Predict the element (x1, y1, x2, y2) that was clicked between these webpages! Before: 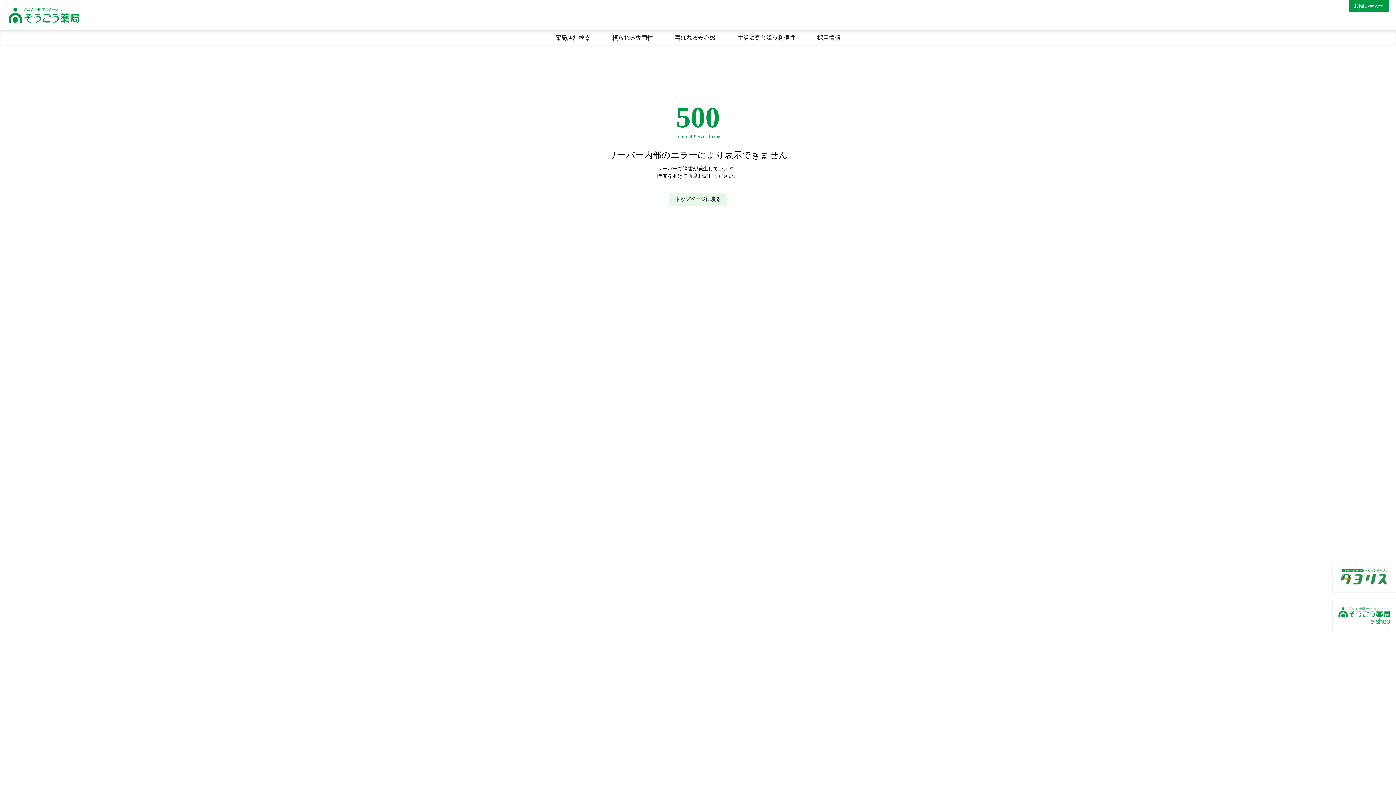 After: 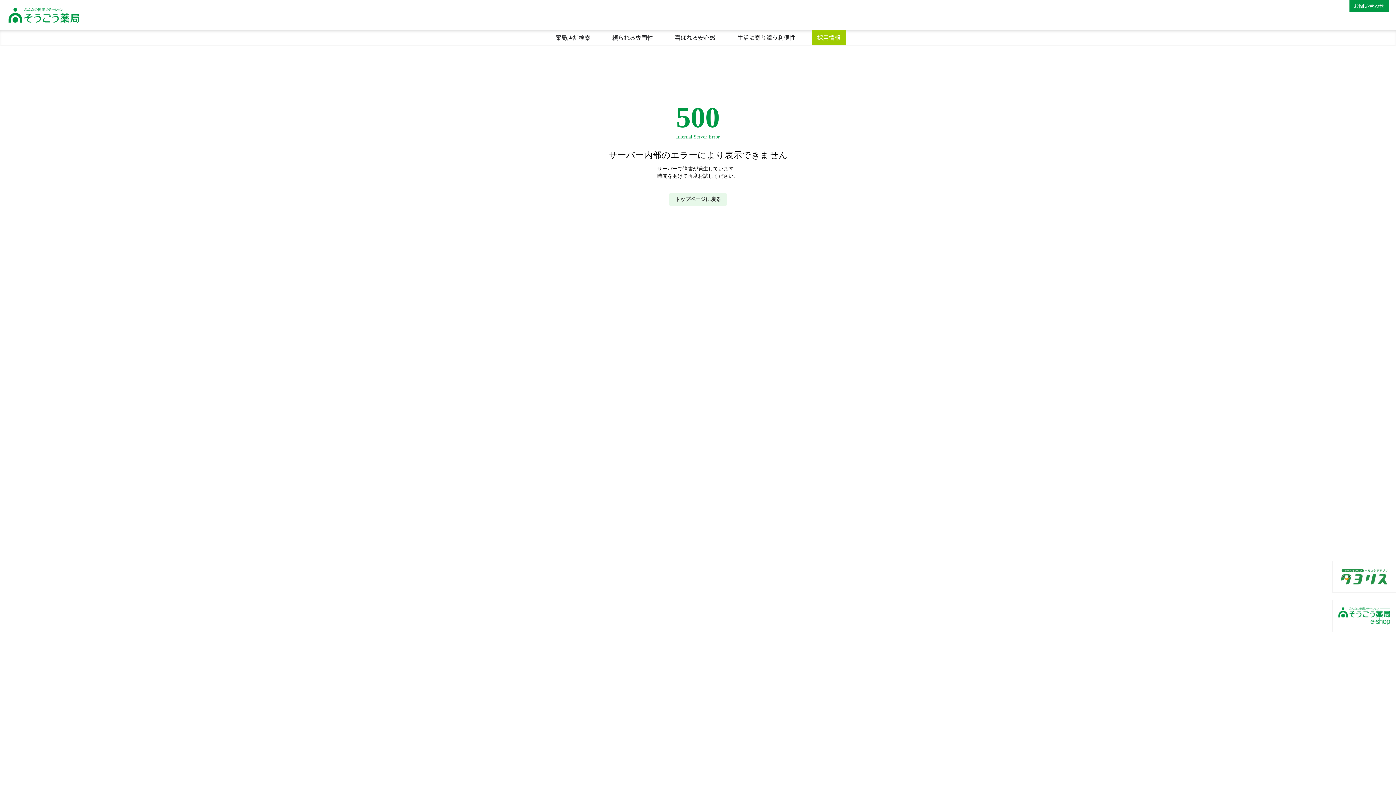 Action: bbox: (812, 30, 846, 44) label: 採用情報